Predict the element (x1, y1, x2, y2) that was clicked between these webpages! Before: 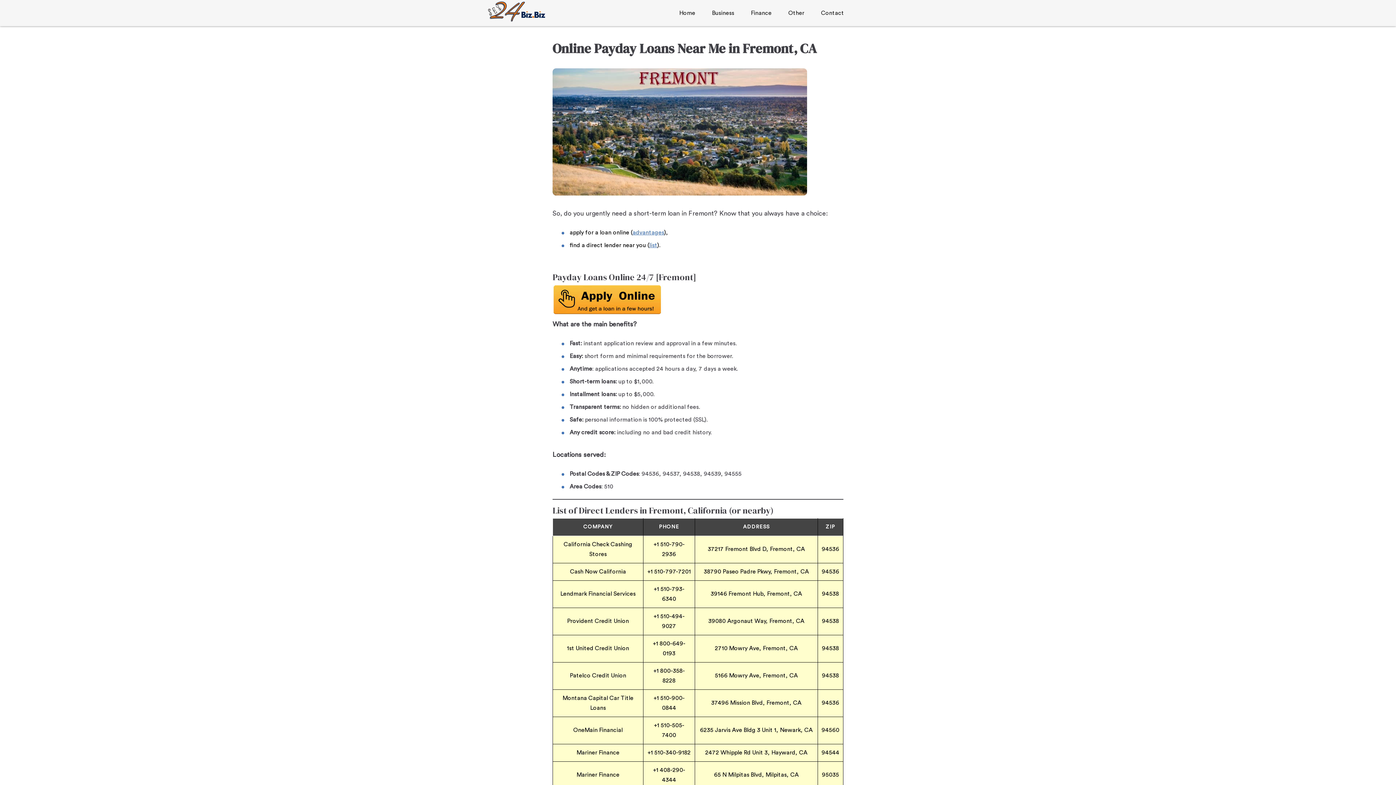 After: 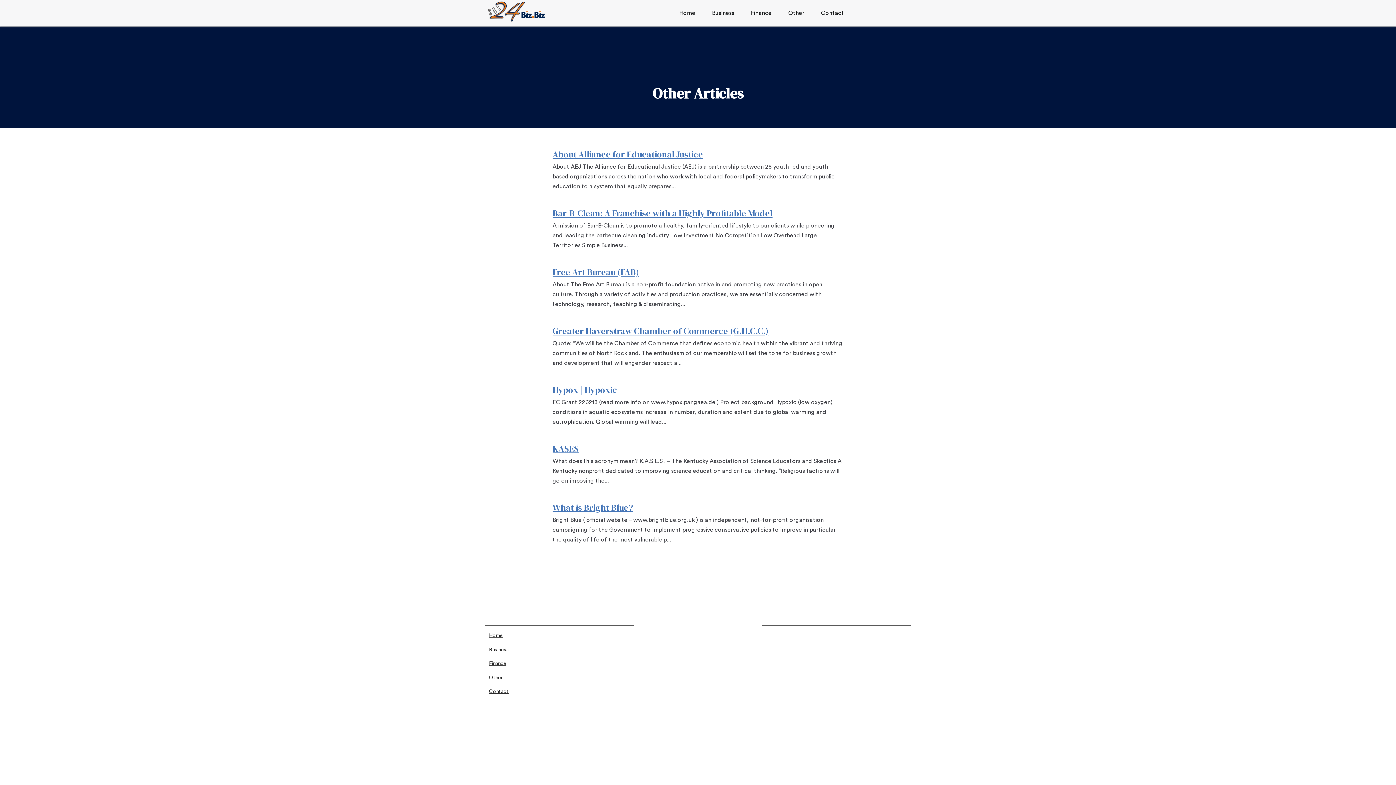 Action: label: Other bbox: (788, 2, 804, 23)